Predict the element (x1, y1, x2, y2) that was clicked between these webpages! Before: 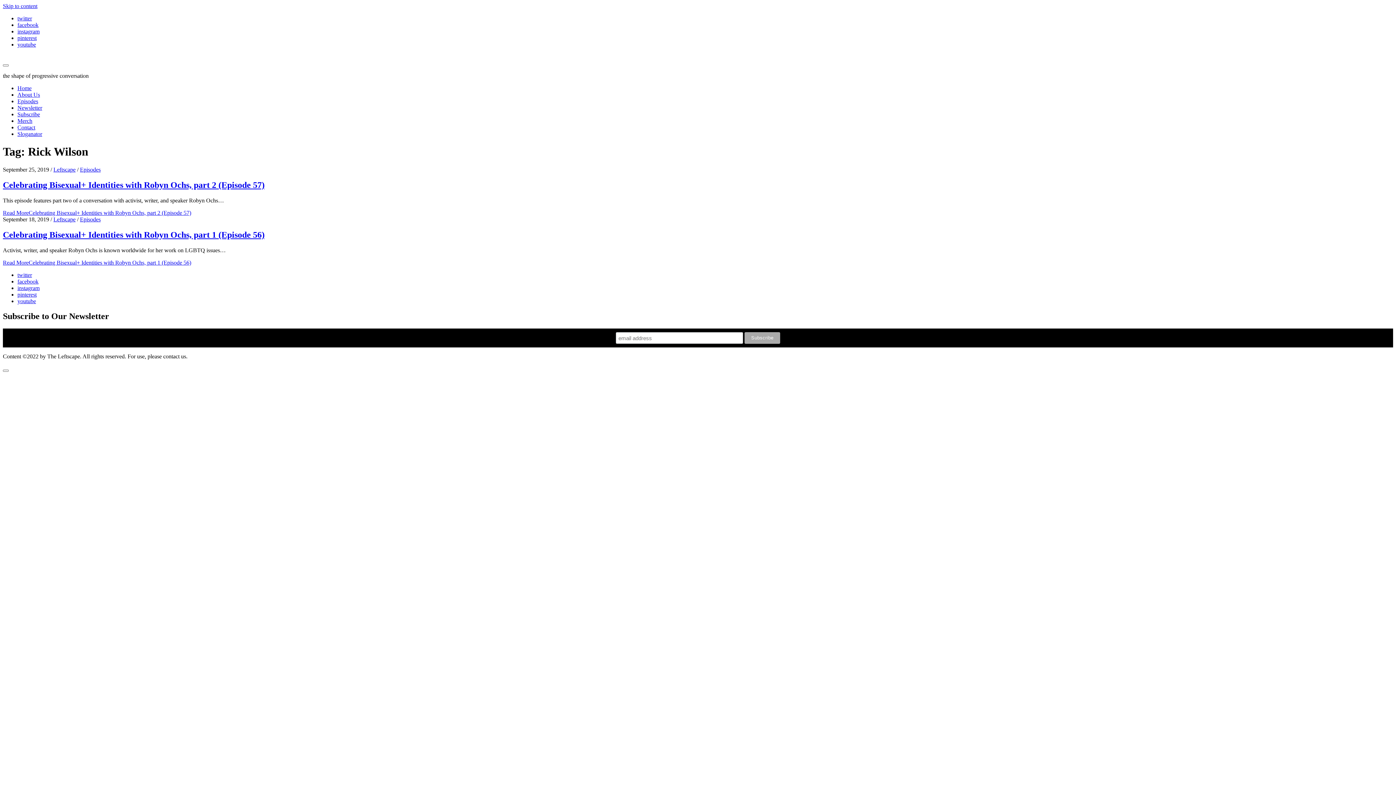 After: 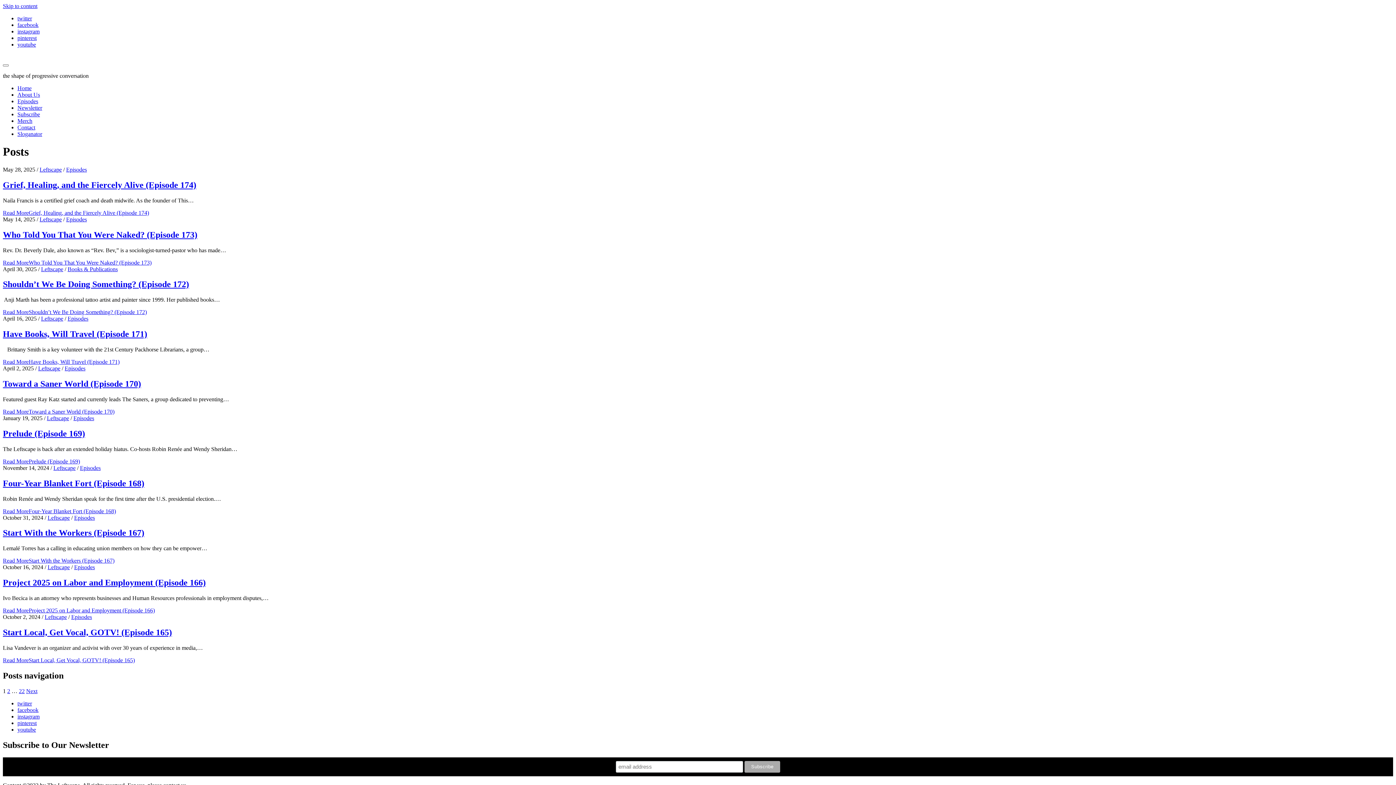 Action: label: Home bbox: (17, 85, 31, 91)